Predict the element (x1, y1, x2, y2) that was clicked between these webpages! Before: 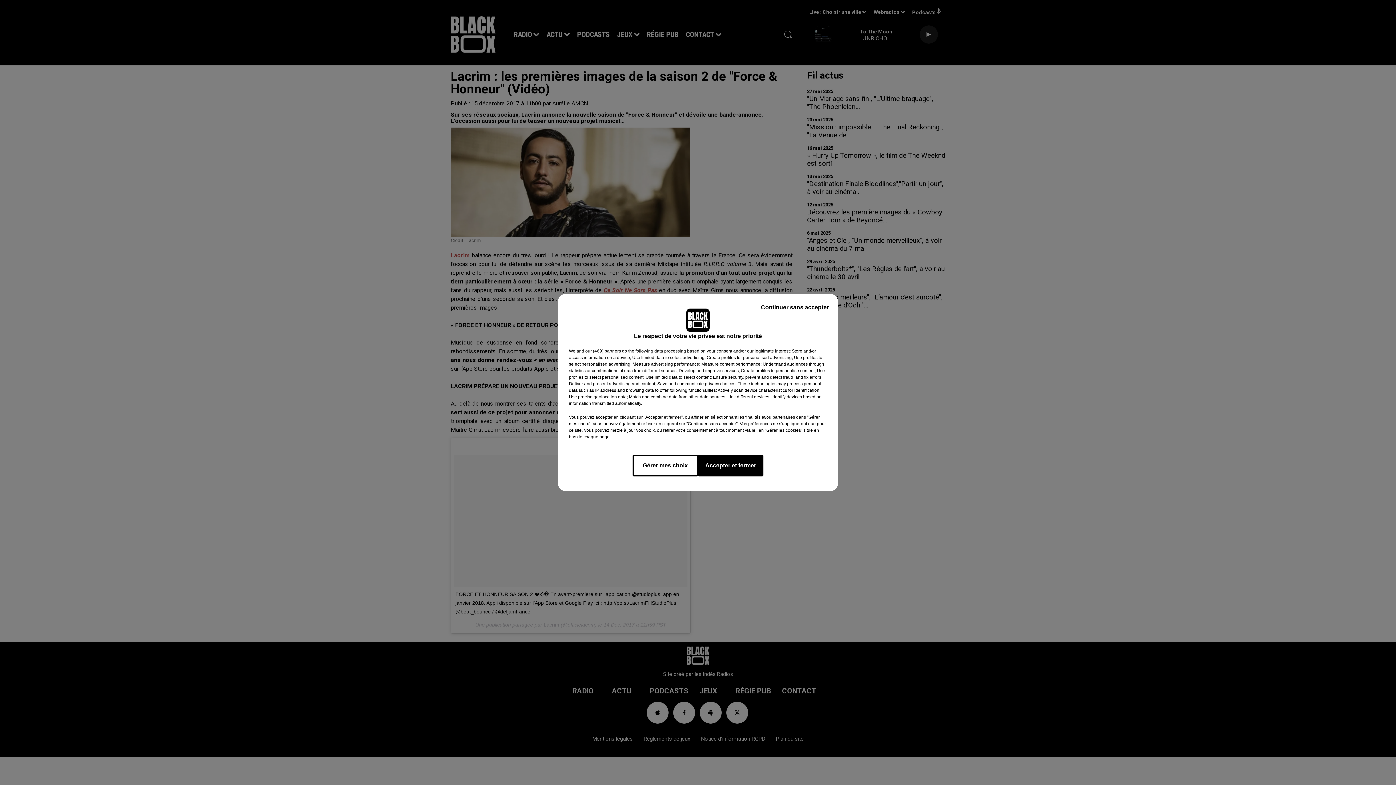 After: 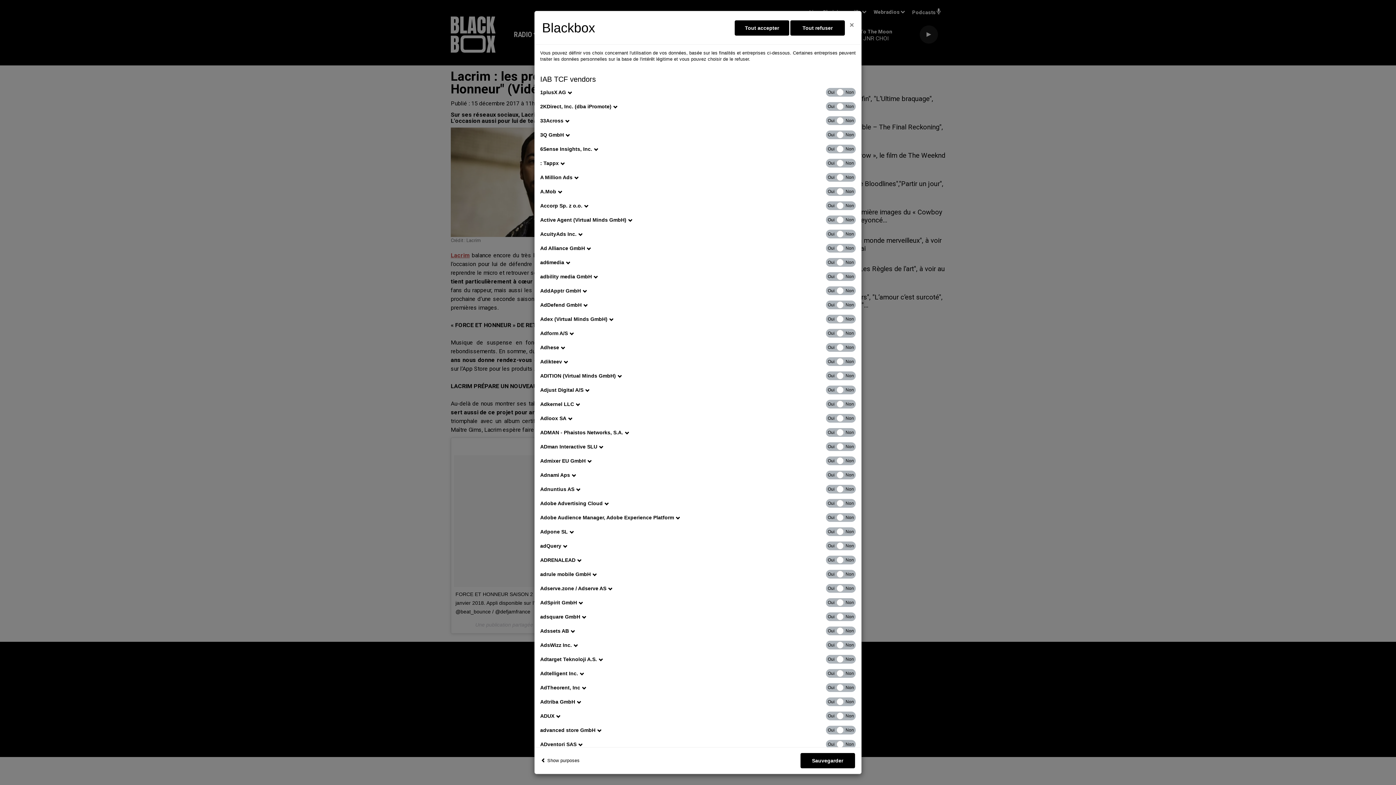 Action: label: show vendors bbox: (585, 348, 621, 354)